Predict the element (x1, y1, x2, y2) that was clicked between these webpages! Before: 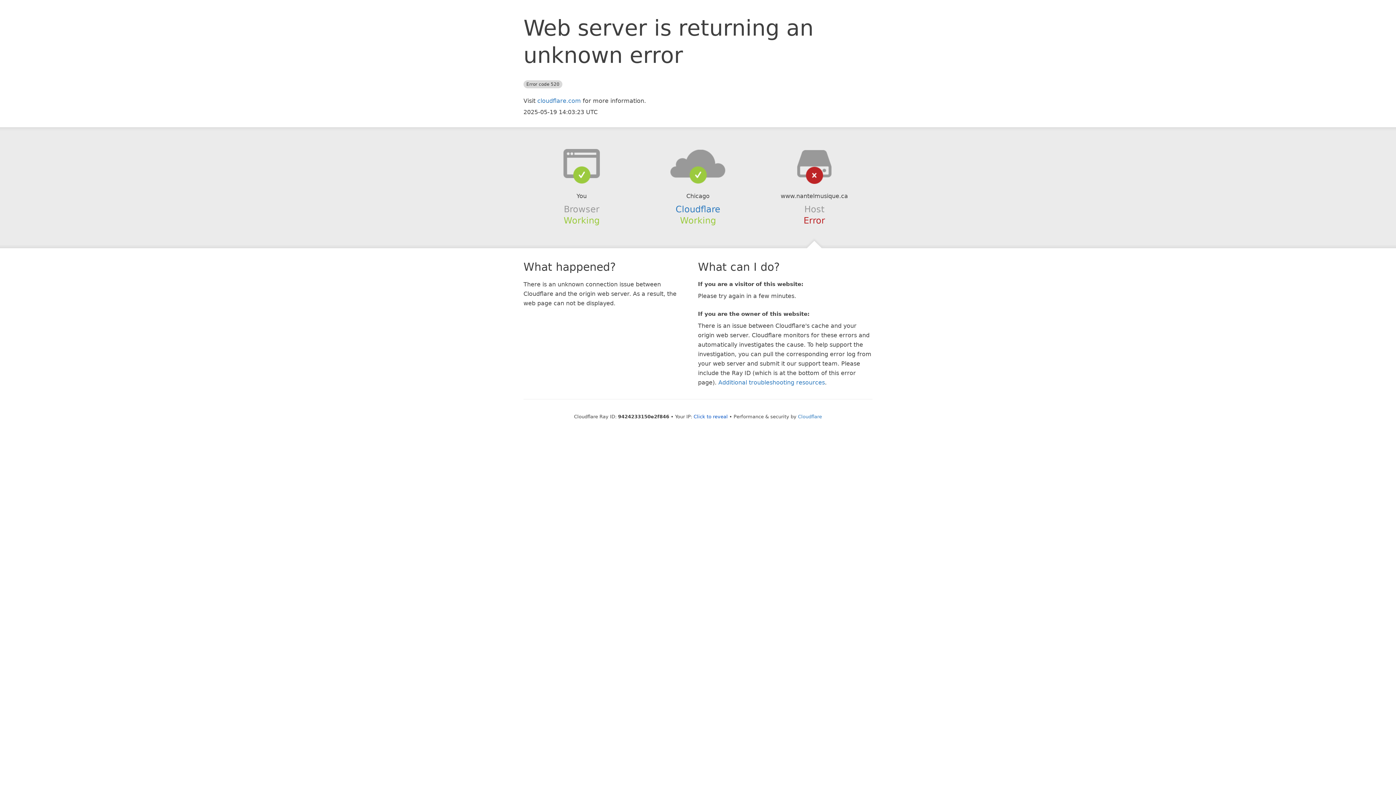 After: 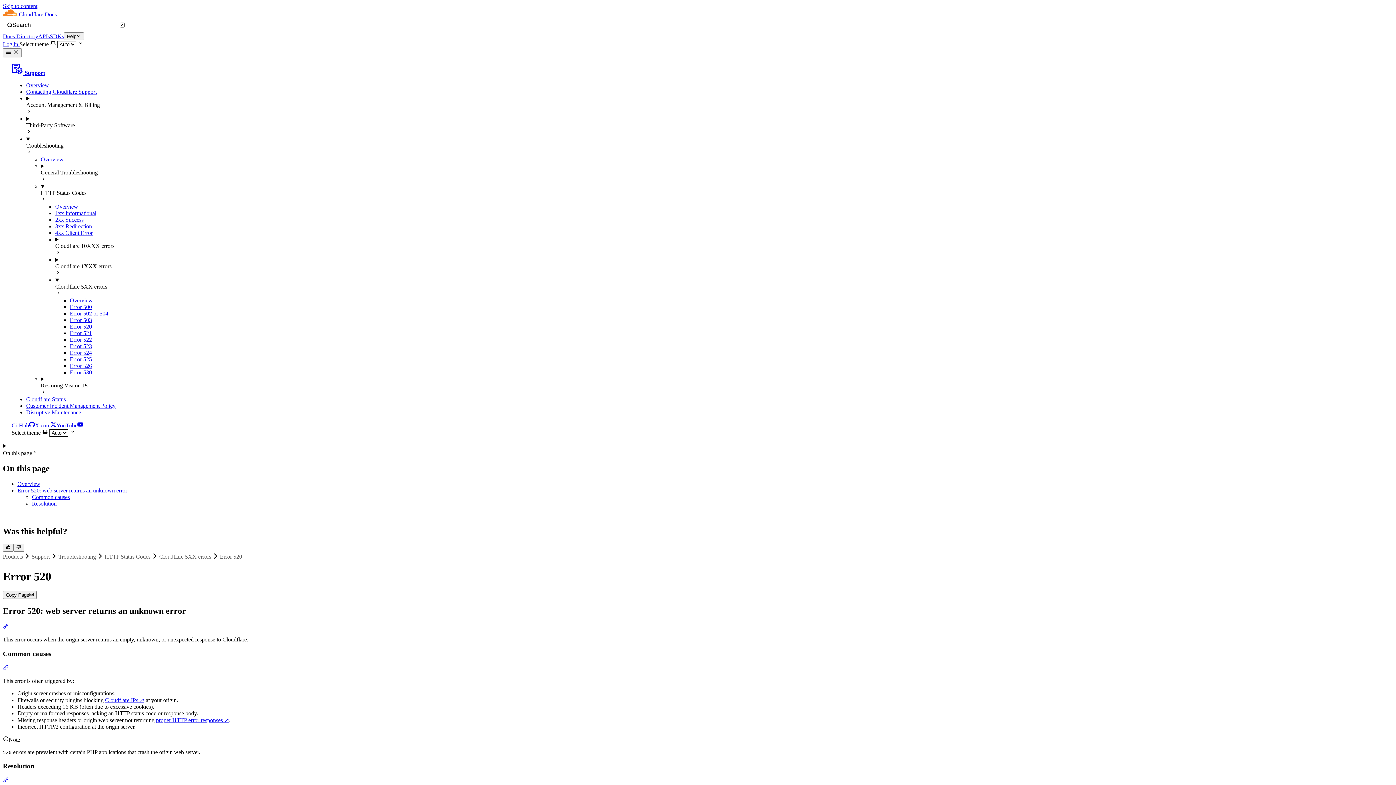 Action: bbox: (718, 379, 825, 386) label: Additional troubleshooting resources